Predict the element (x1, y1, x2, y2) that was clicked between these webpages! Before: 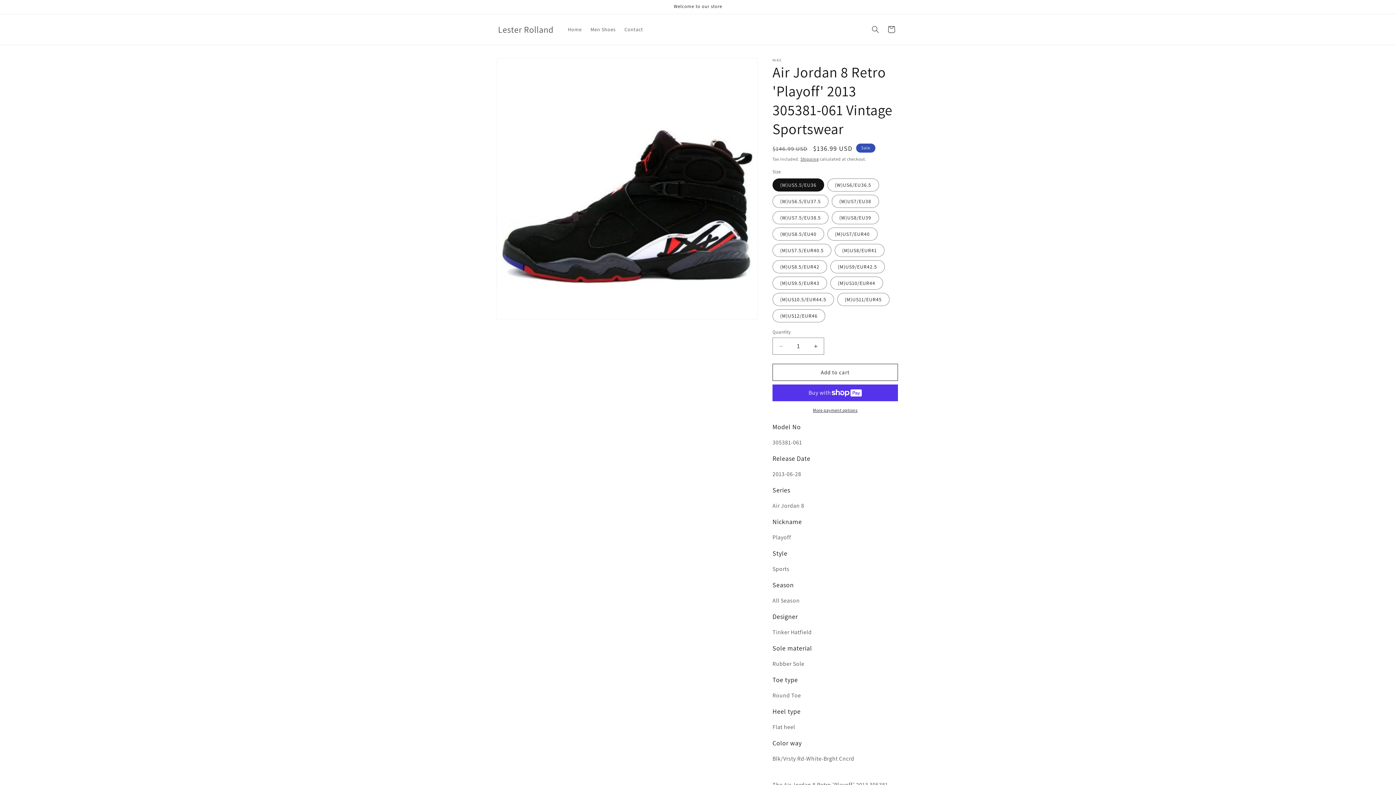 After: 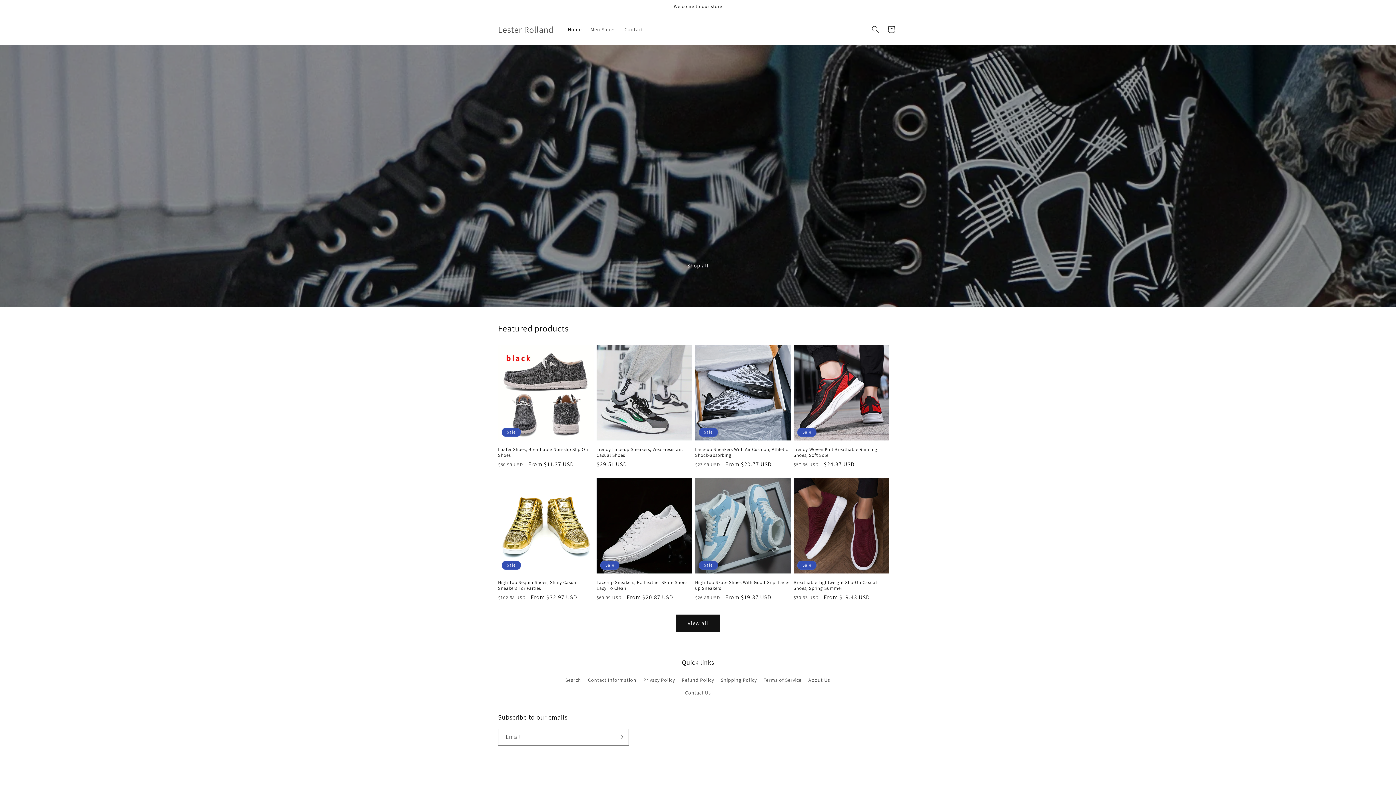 Action: label: Home bbox: (563, 21, 586, 37)